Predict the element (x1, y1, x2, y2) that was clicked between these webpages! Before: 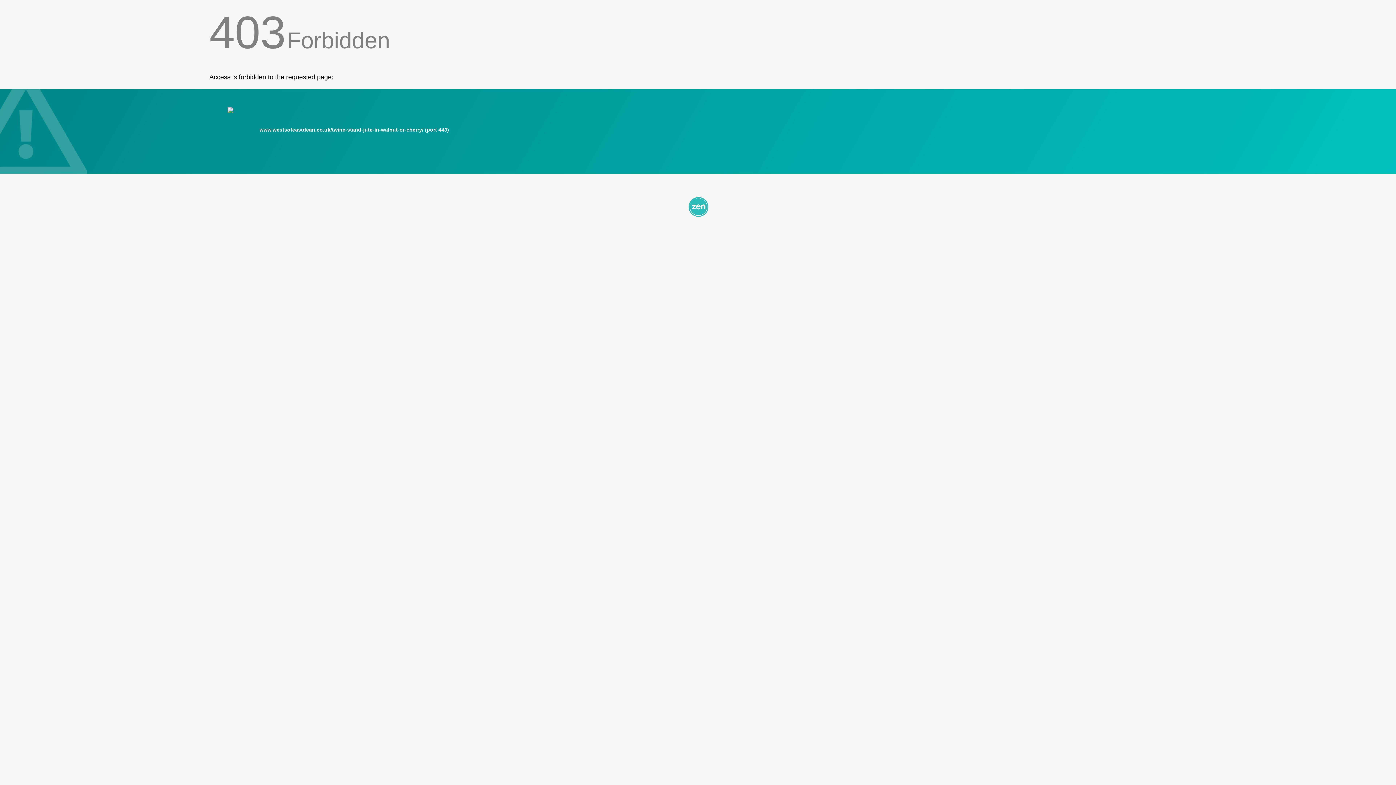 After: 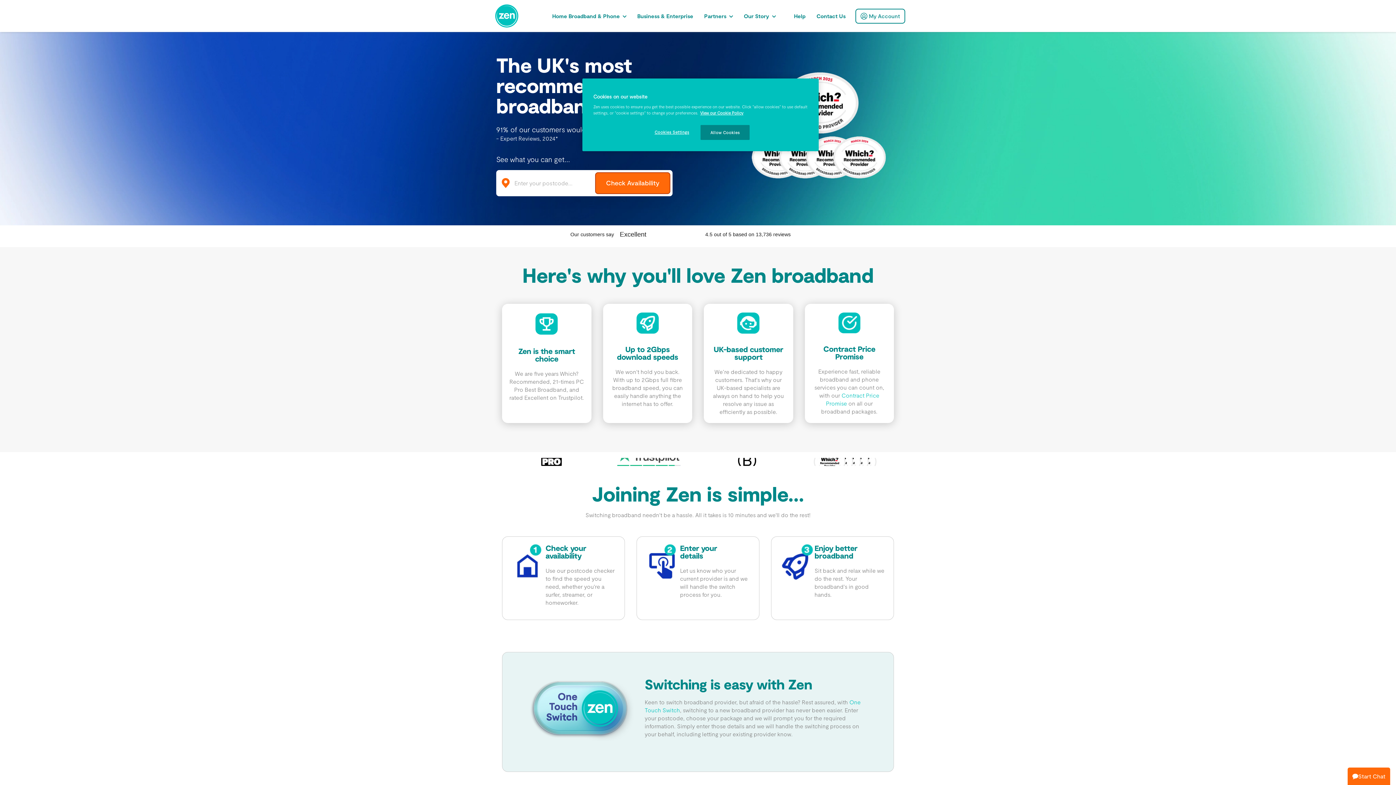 Action: bbox: (209, 195, 1186, 217)